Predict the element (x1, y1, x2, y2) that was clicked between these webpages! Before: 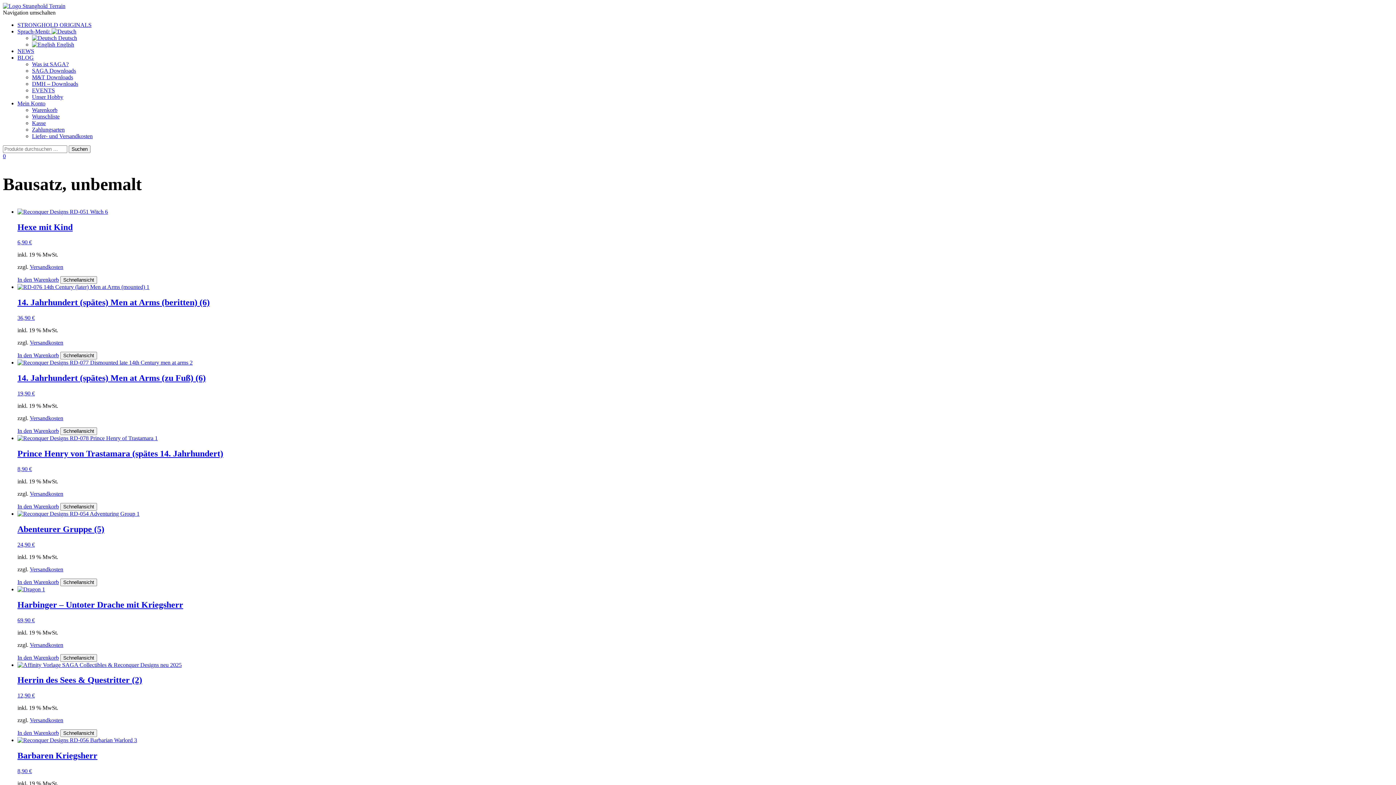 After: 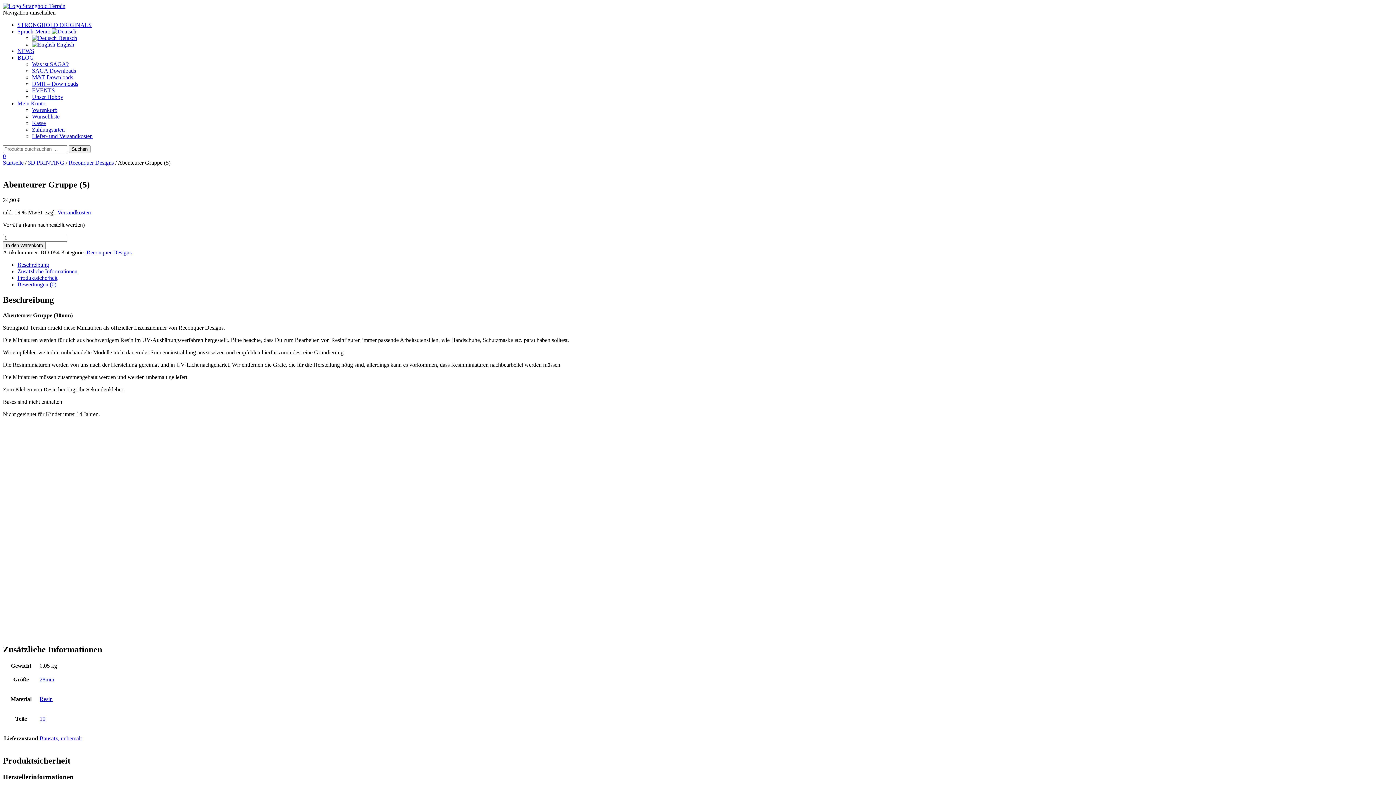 Action: label: Abenteurer Gruppe (5)
24,90 € bbox: (17, 510, 1393, 547)